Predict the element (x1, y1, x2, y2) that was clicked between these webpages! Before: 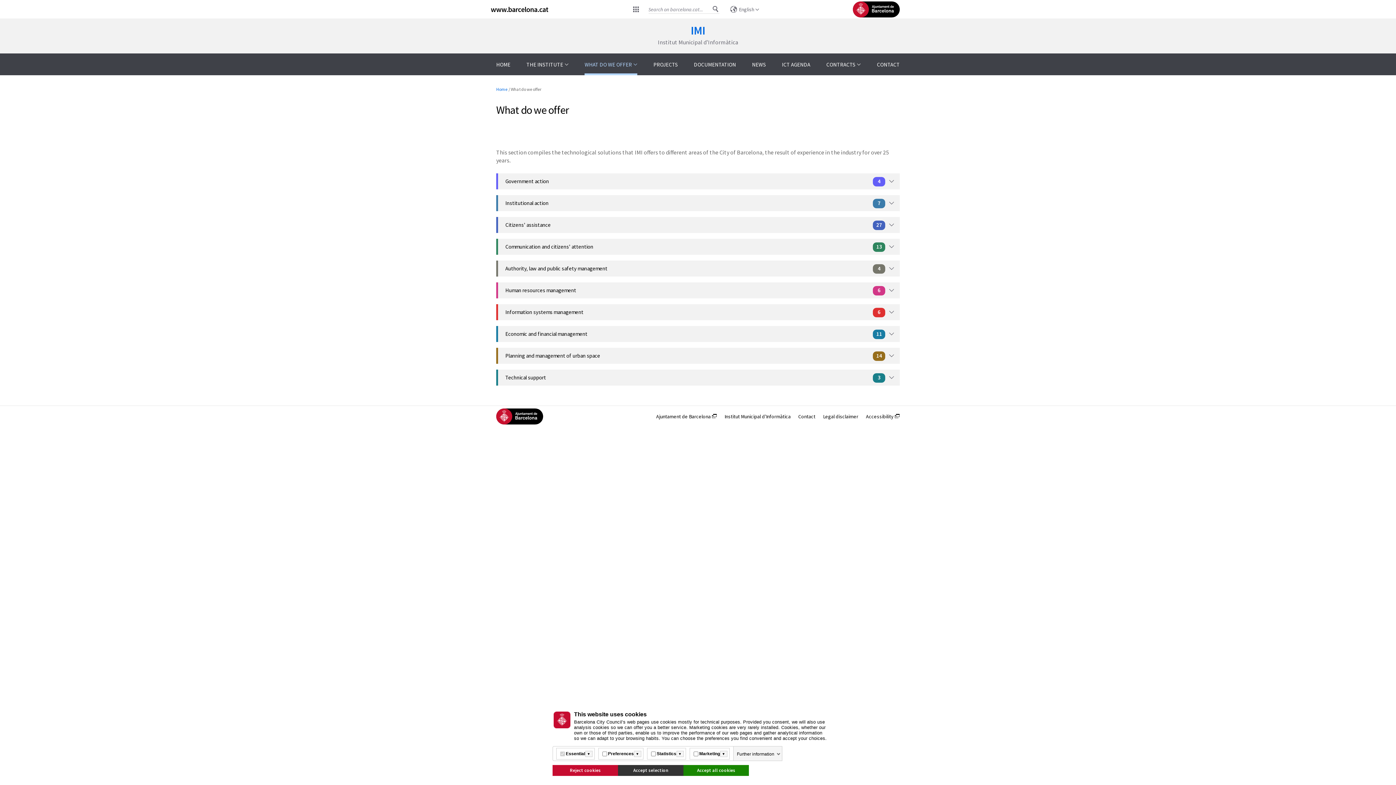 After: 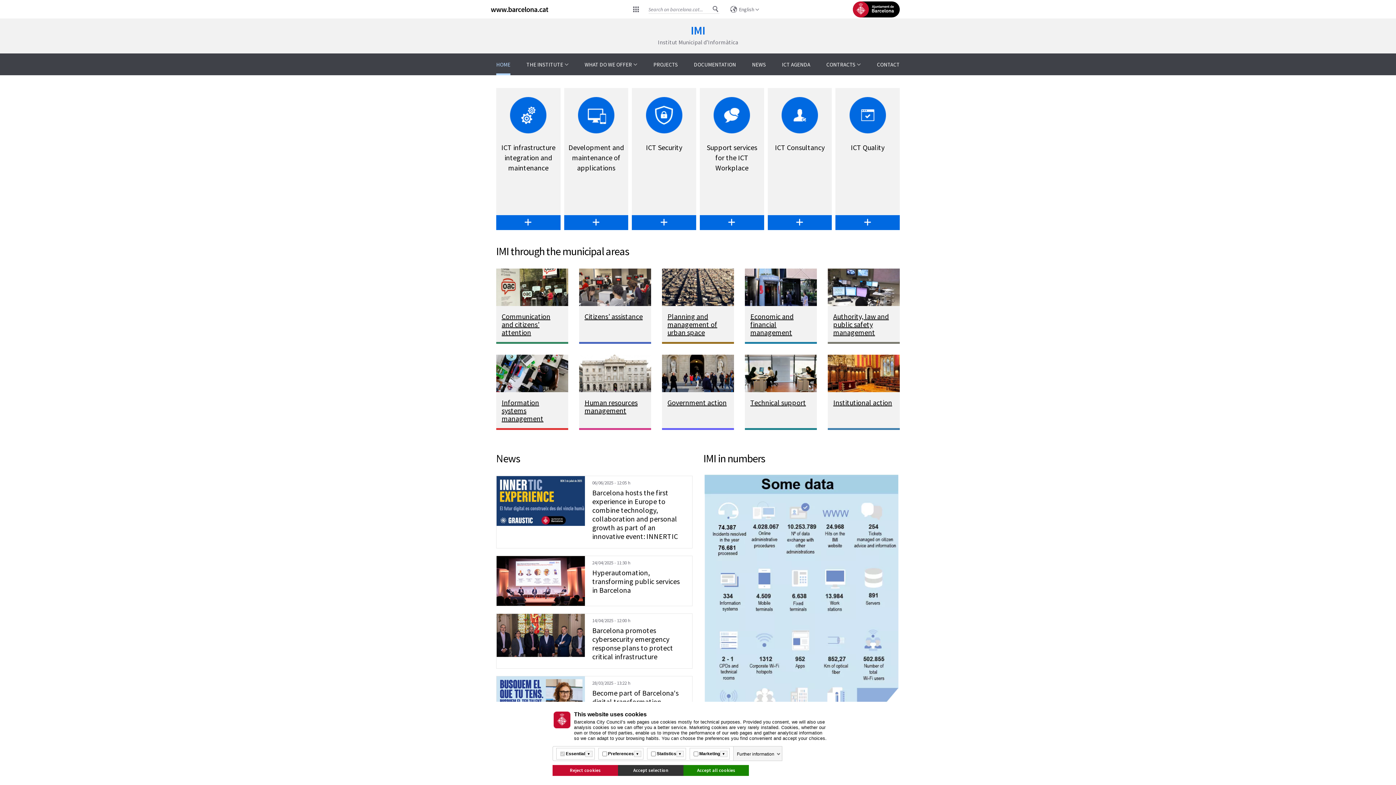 Action: bbox: (724, 413, 790, 420) label: Institut Municipal d'Informàtica